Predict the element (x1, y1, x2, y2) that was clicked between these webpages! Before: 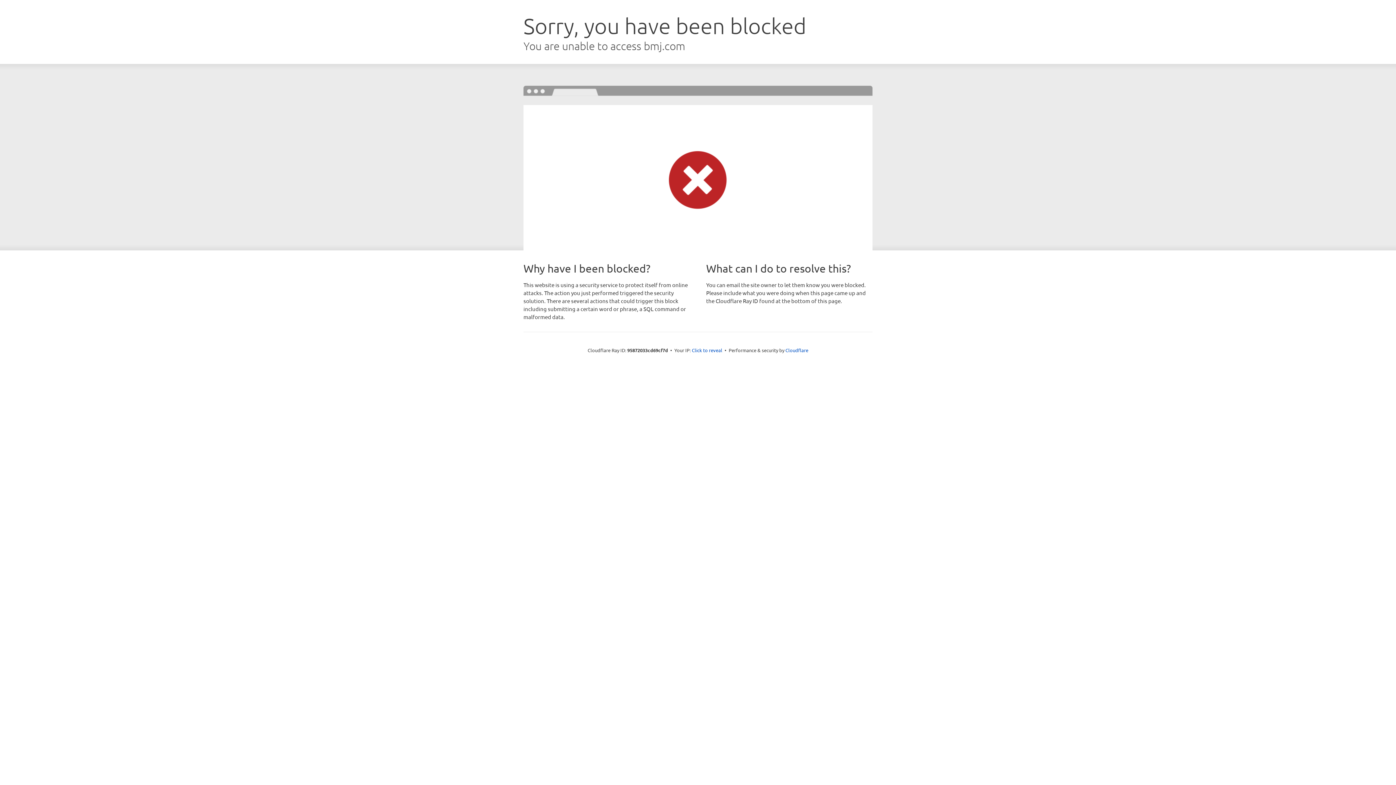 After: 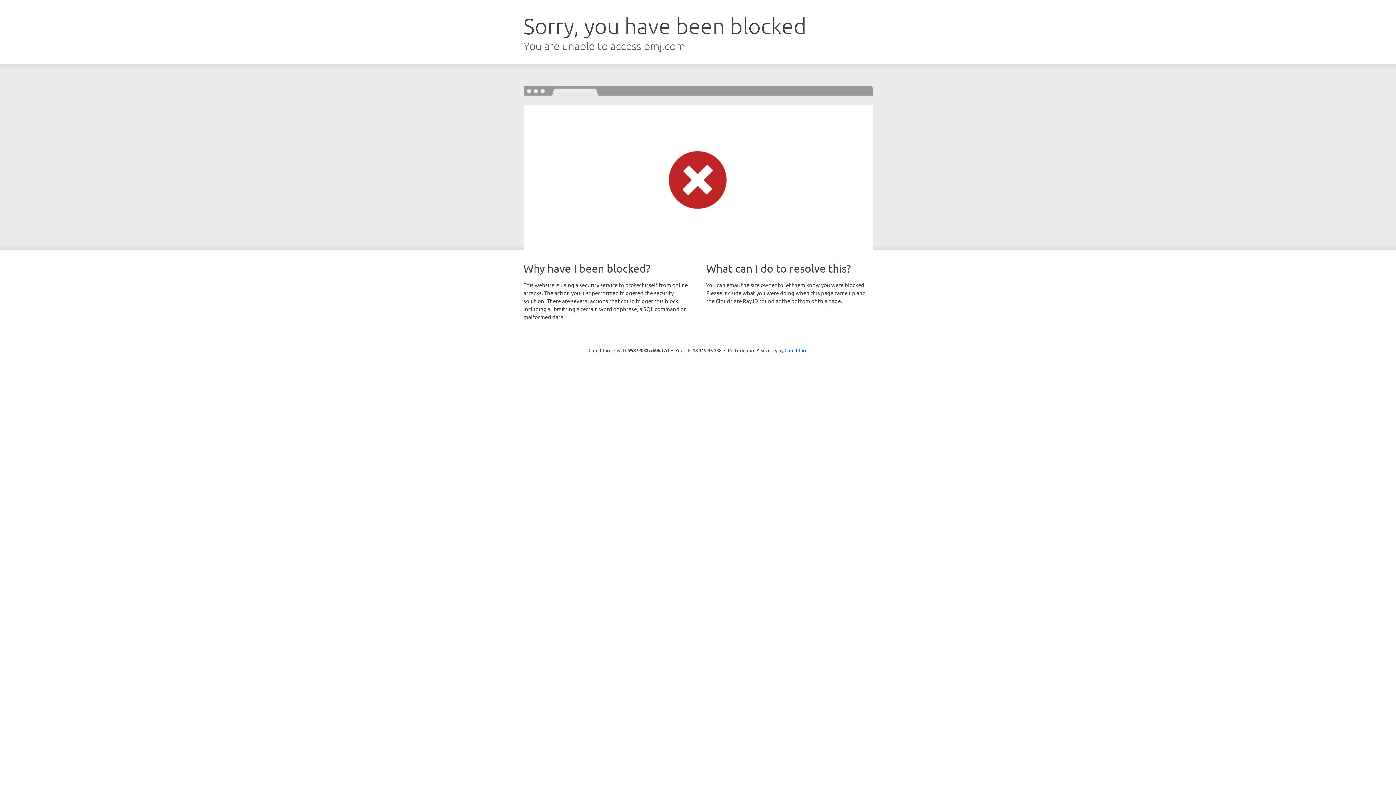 Action: label: Click to reveal bbox: (692, 346, 722, 353)